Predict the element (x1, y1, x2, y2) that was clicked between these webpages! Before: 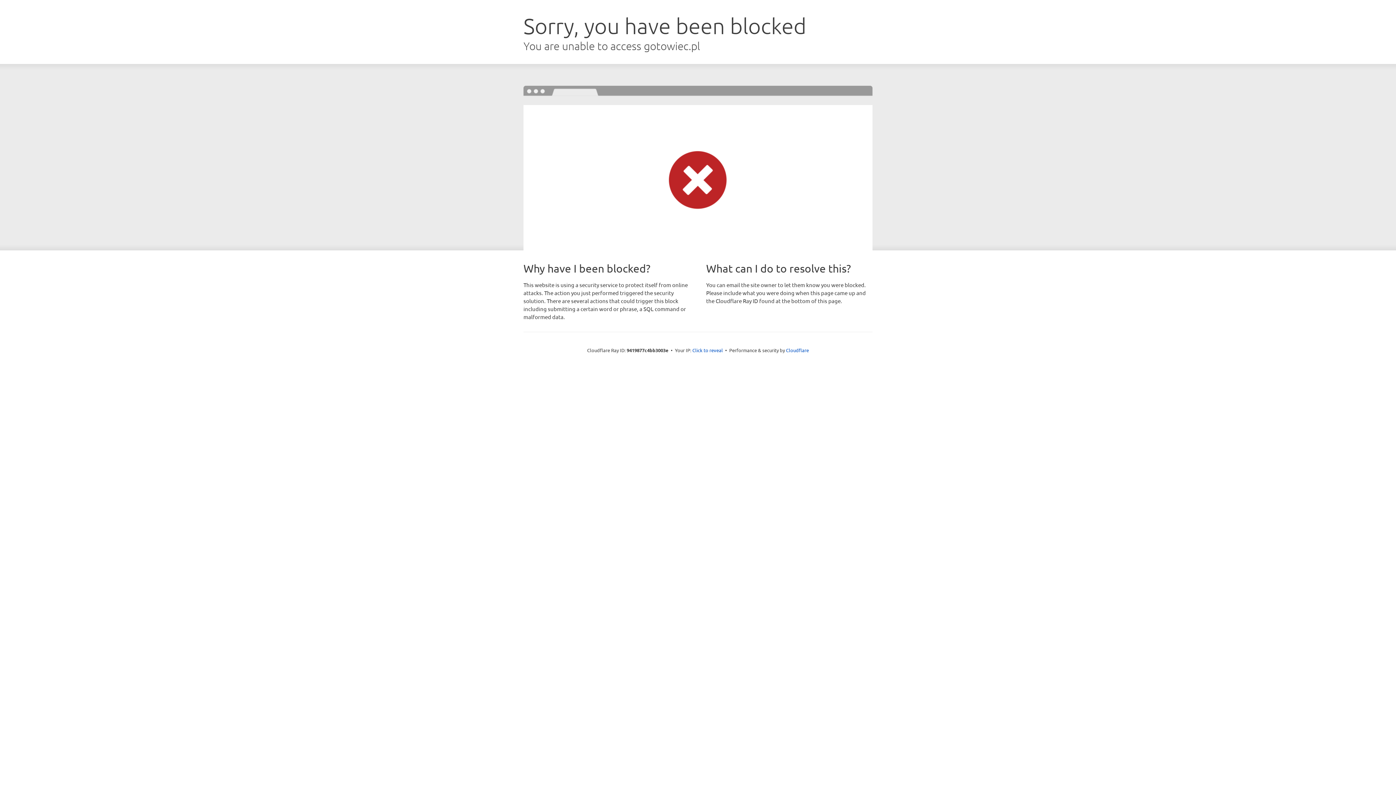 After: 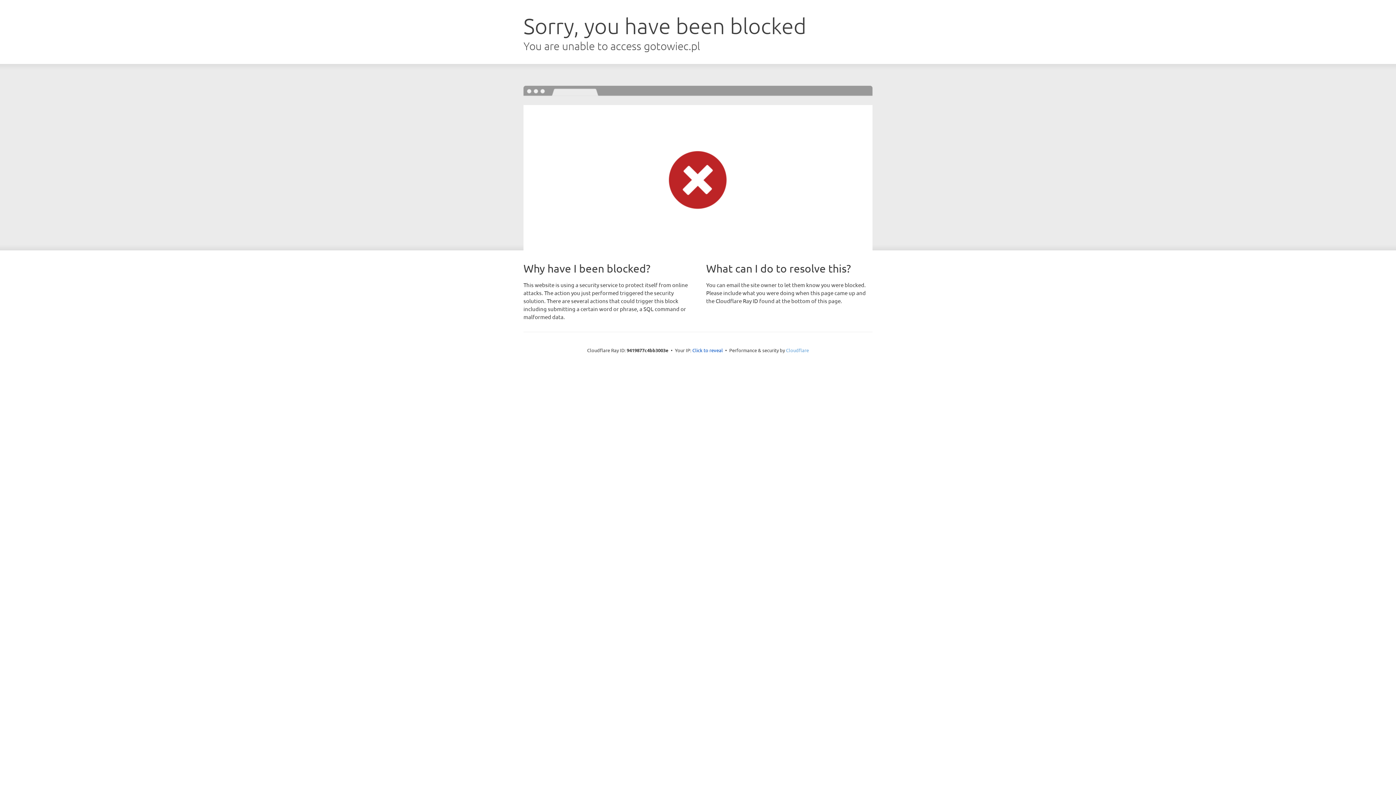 Action: bbox: (786, 347, 809, 353) label: Cloudflare